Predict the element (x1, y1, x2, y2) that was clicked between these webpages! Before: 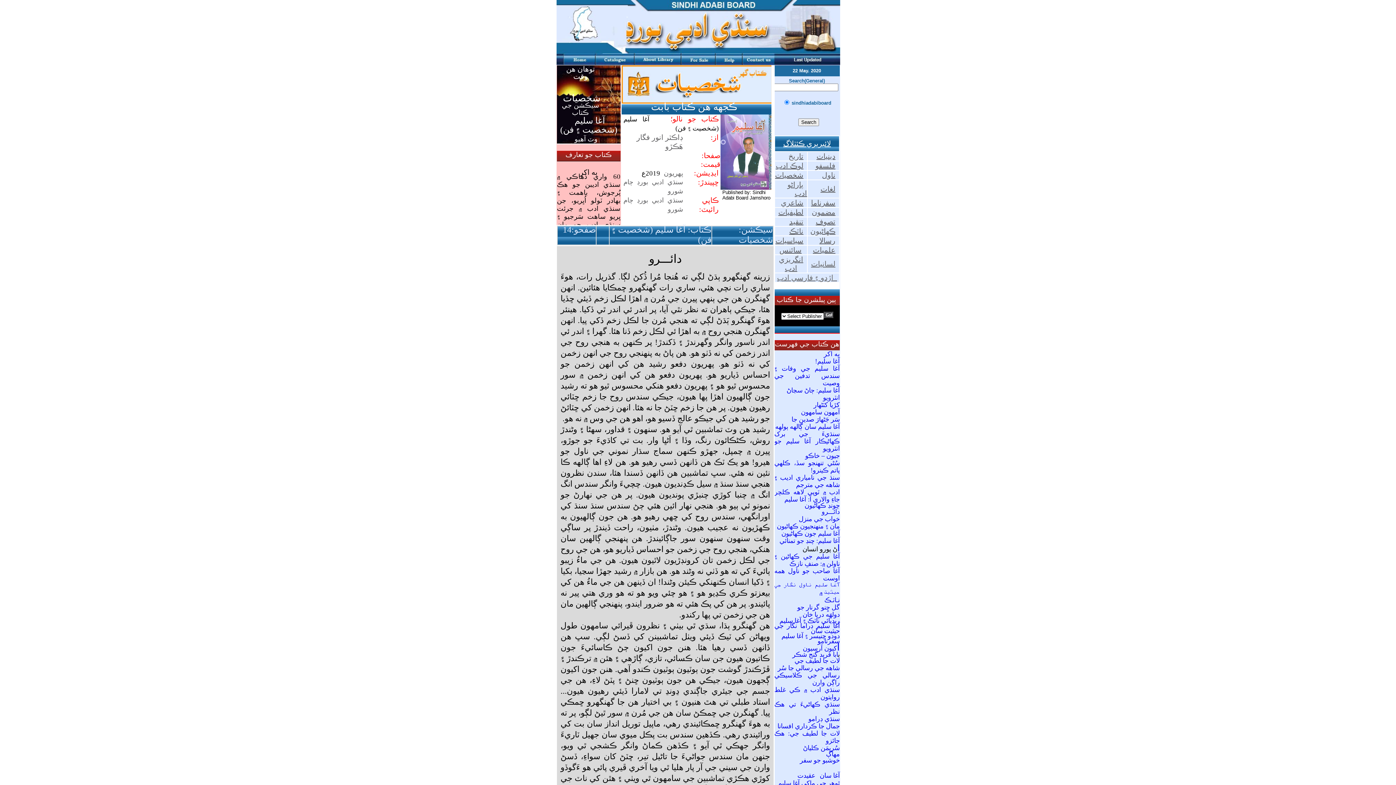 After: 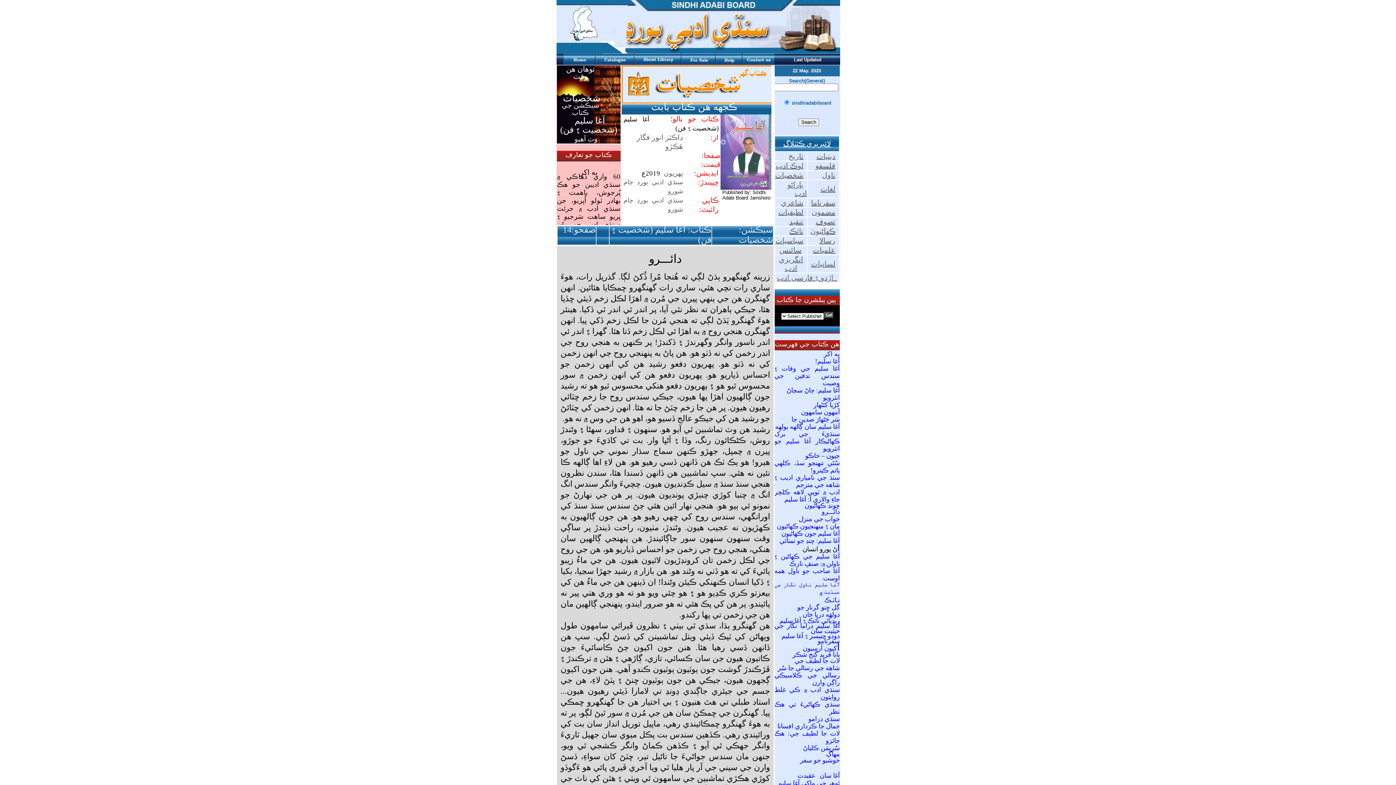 Action: label: دائـــرو bbox: (649, 252, 681, 265)